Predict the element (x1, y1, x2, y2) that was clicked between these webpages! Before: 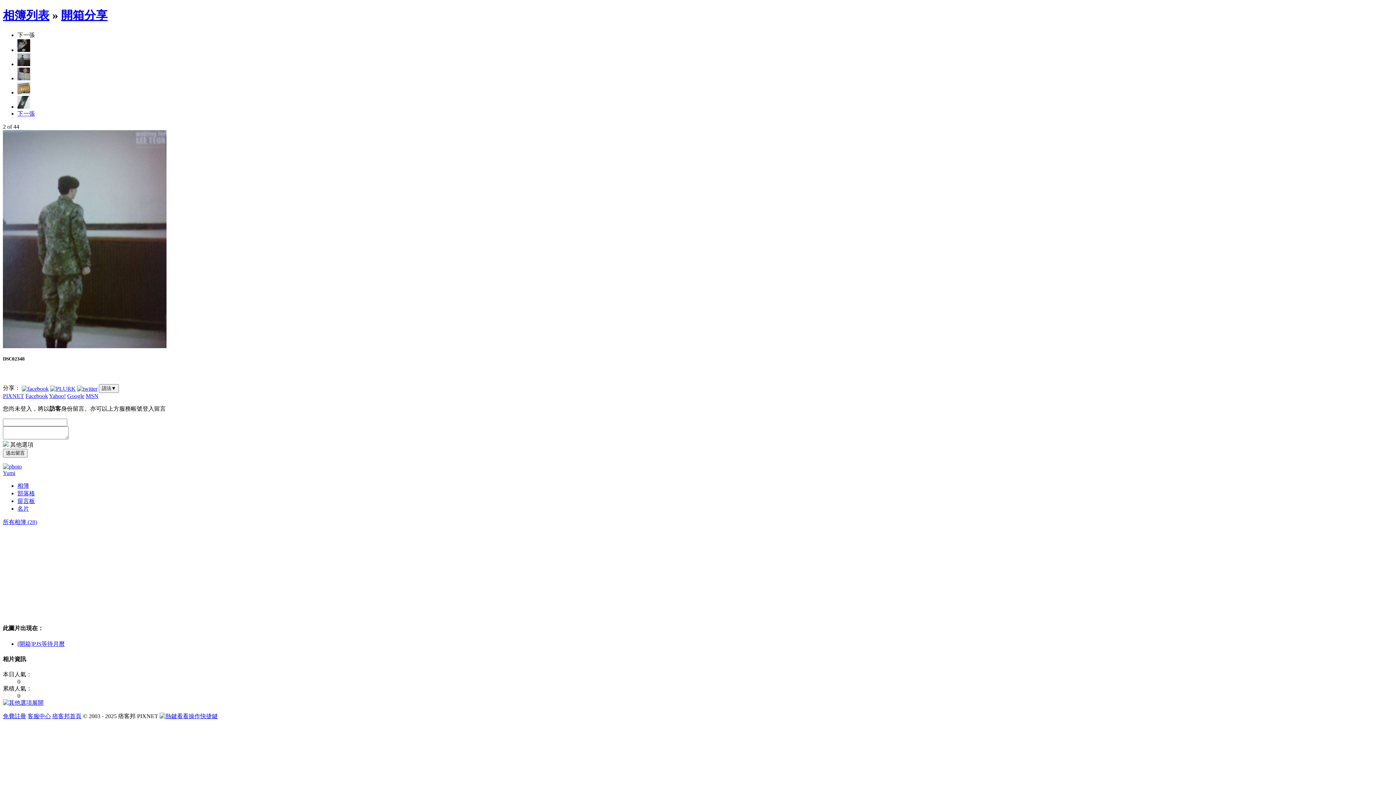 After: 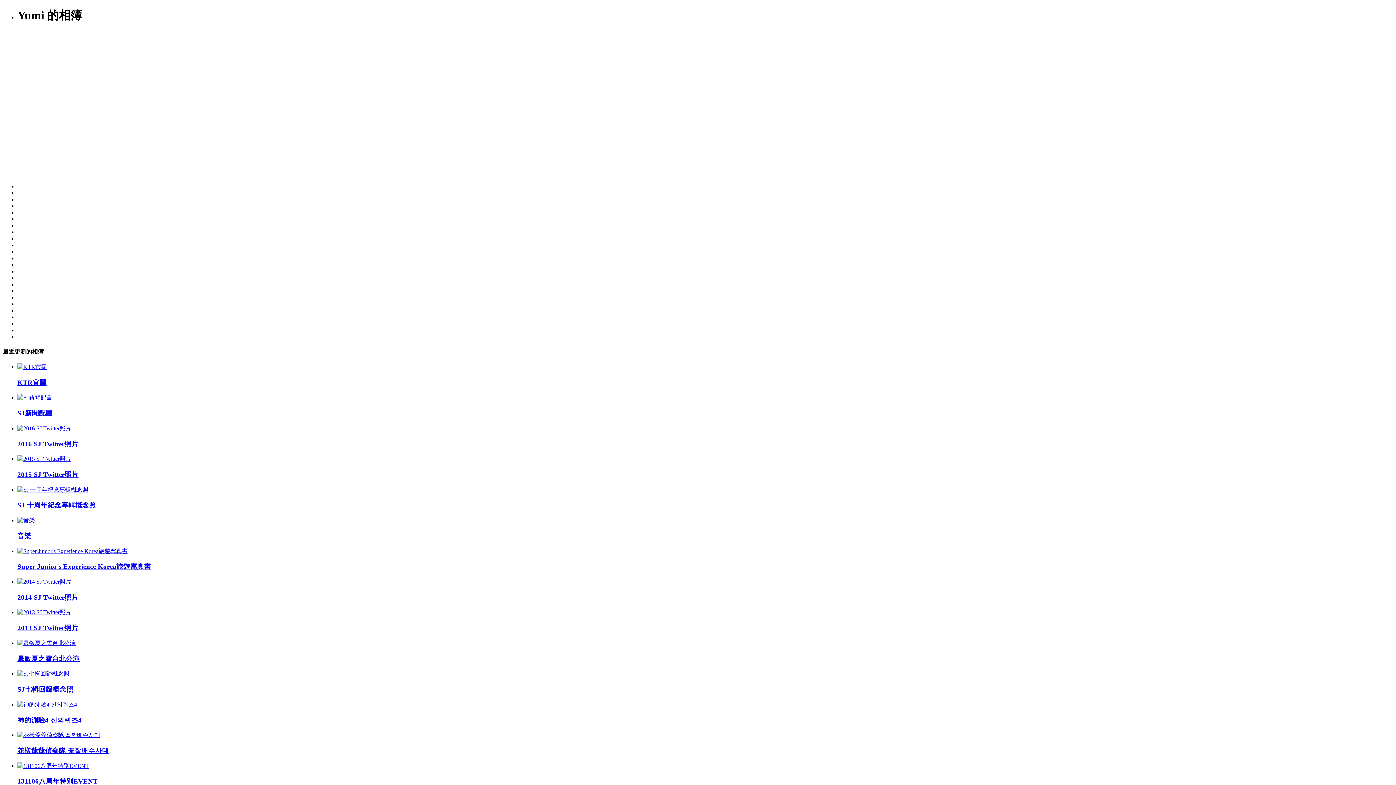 Action: bbox: (17, 482, 29, 489) label: 相簿